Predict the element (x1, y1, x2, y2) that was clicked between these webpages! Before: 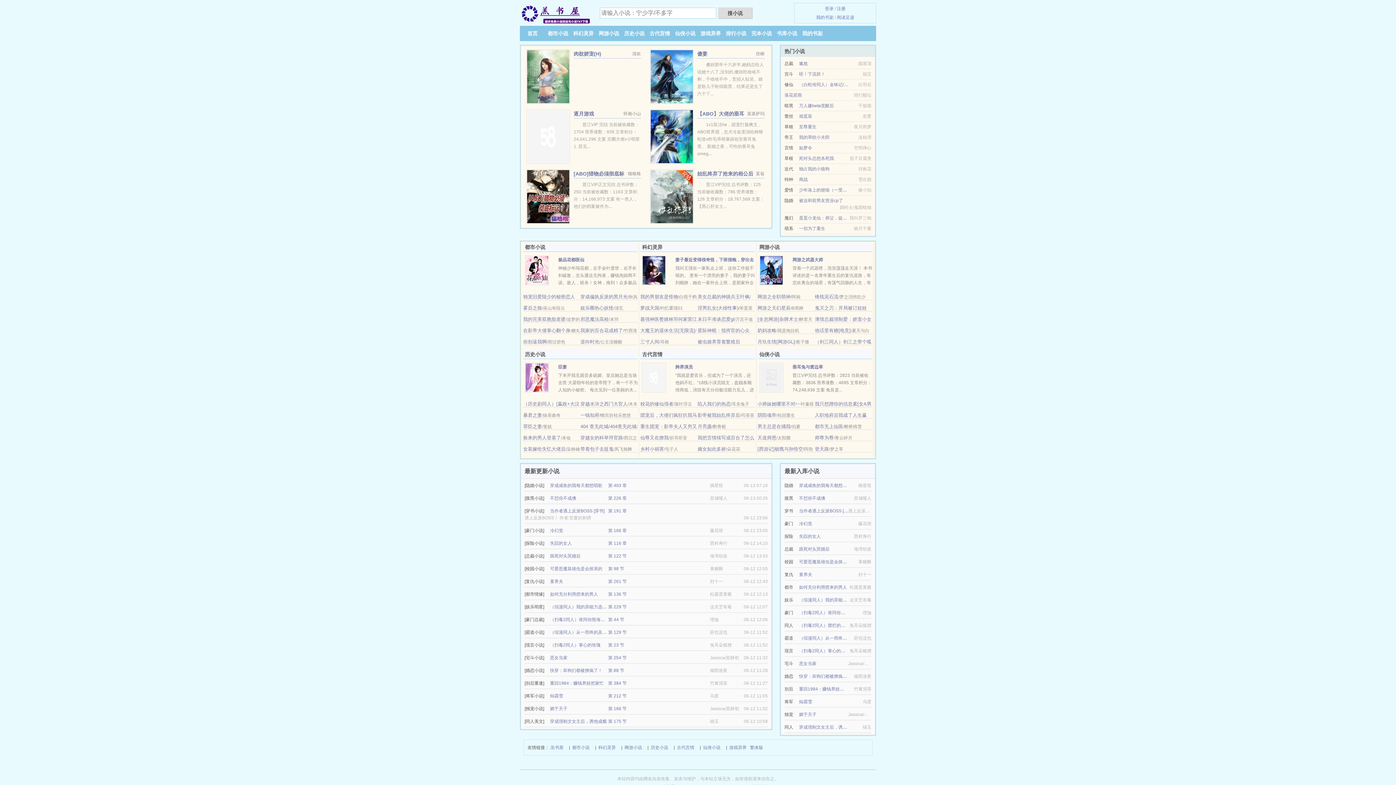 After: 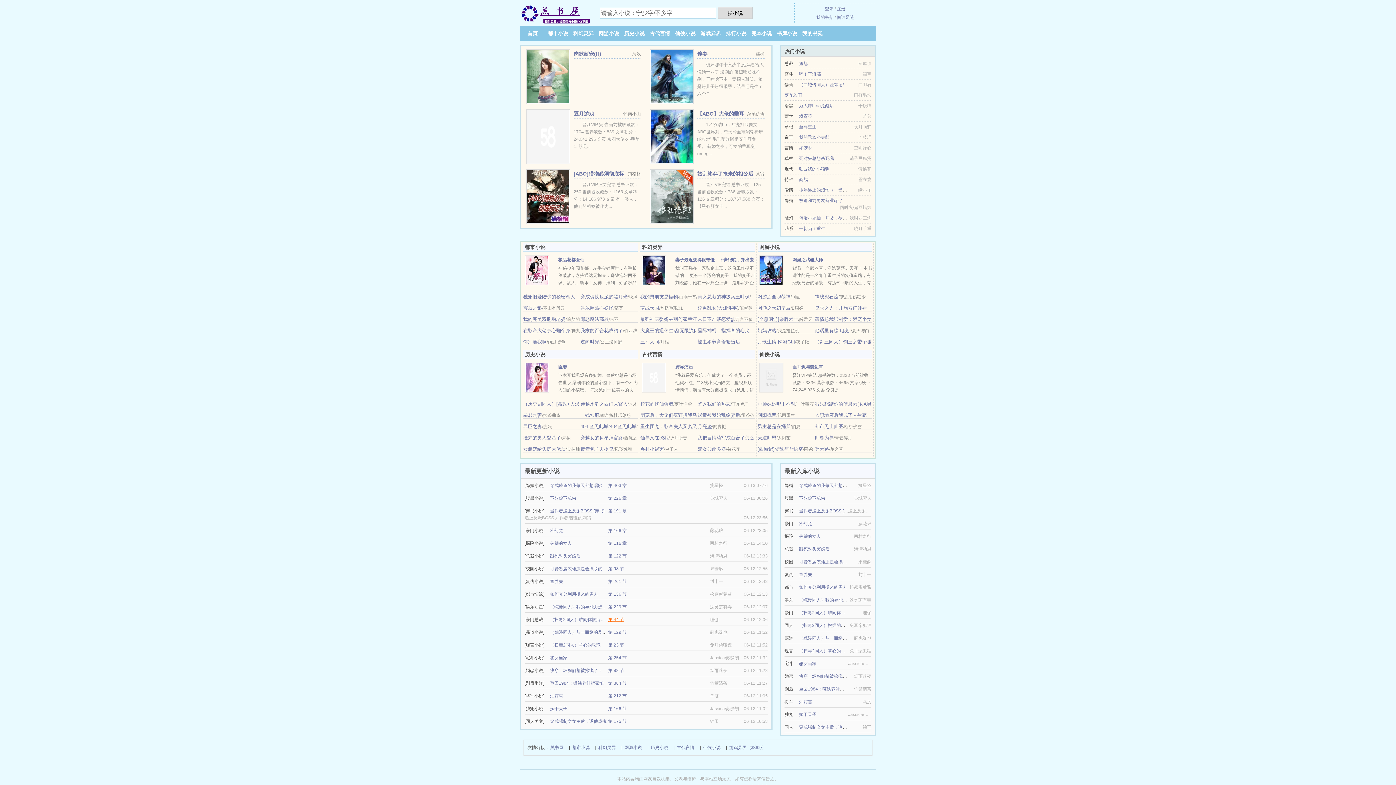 Action: bbox: (608, 617, 624, 622) label: 第 44 节